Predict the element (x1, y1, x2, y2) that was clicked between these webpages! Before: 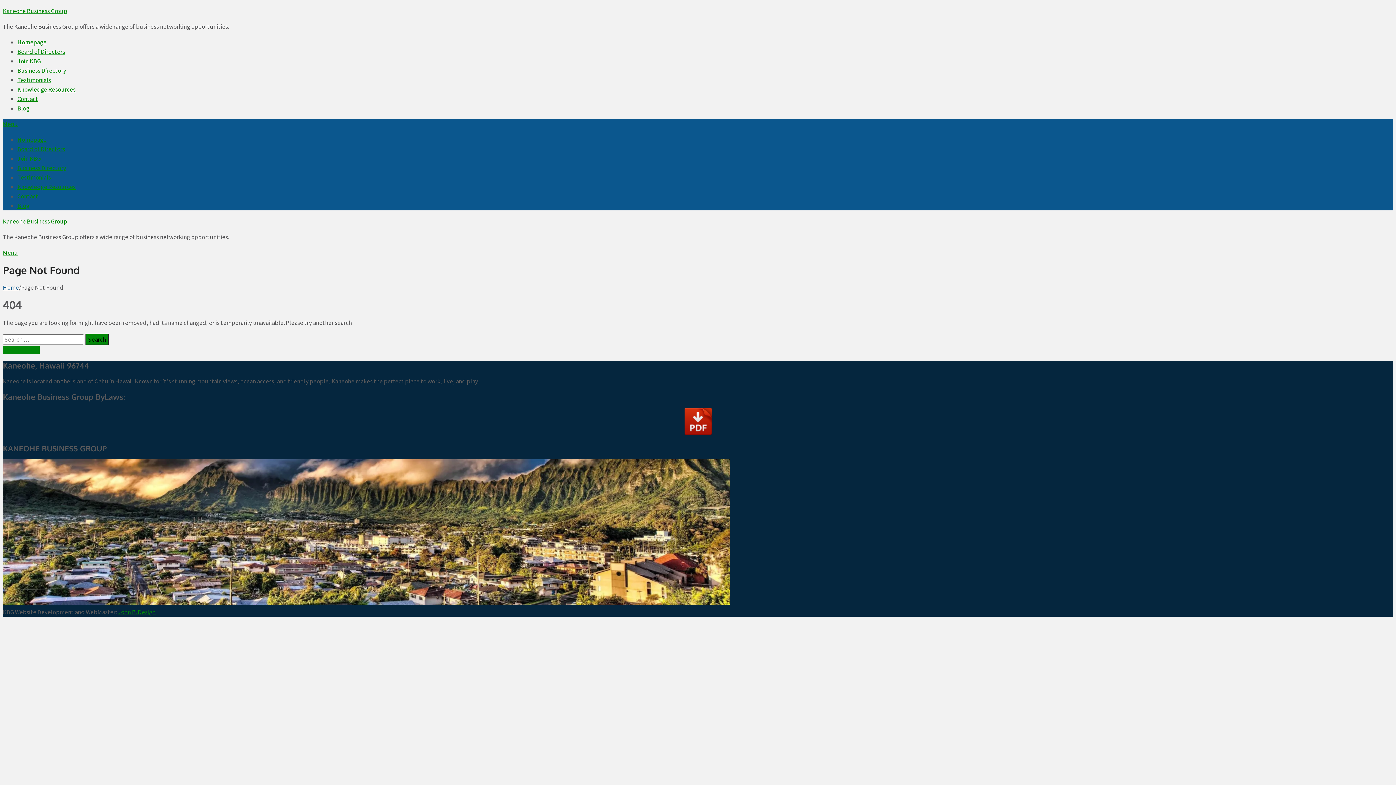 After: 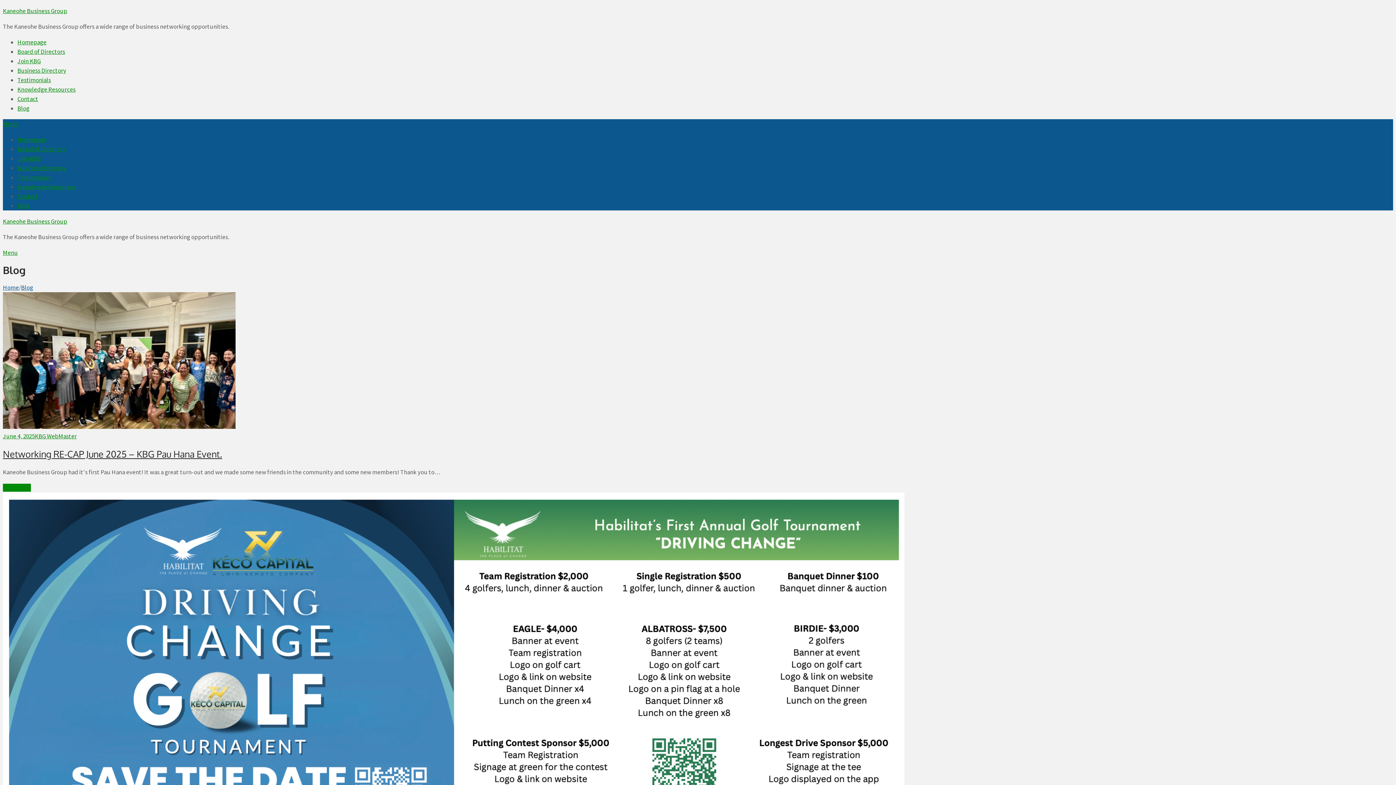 Action: bbox: (17, 104, 29, 112) label: Blog